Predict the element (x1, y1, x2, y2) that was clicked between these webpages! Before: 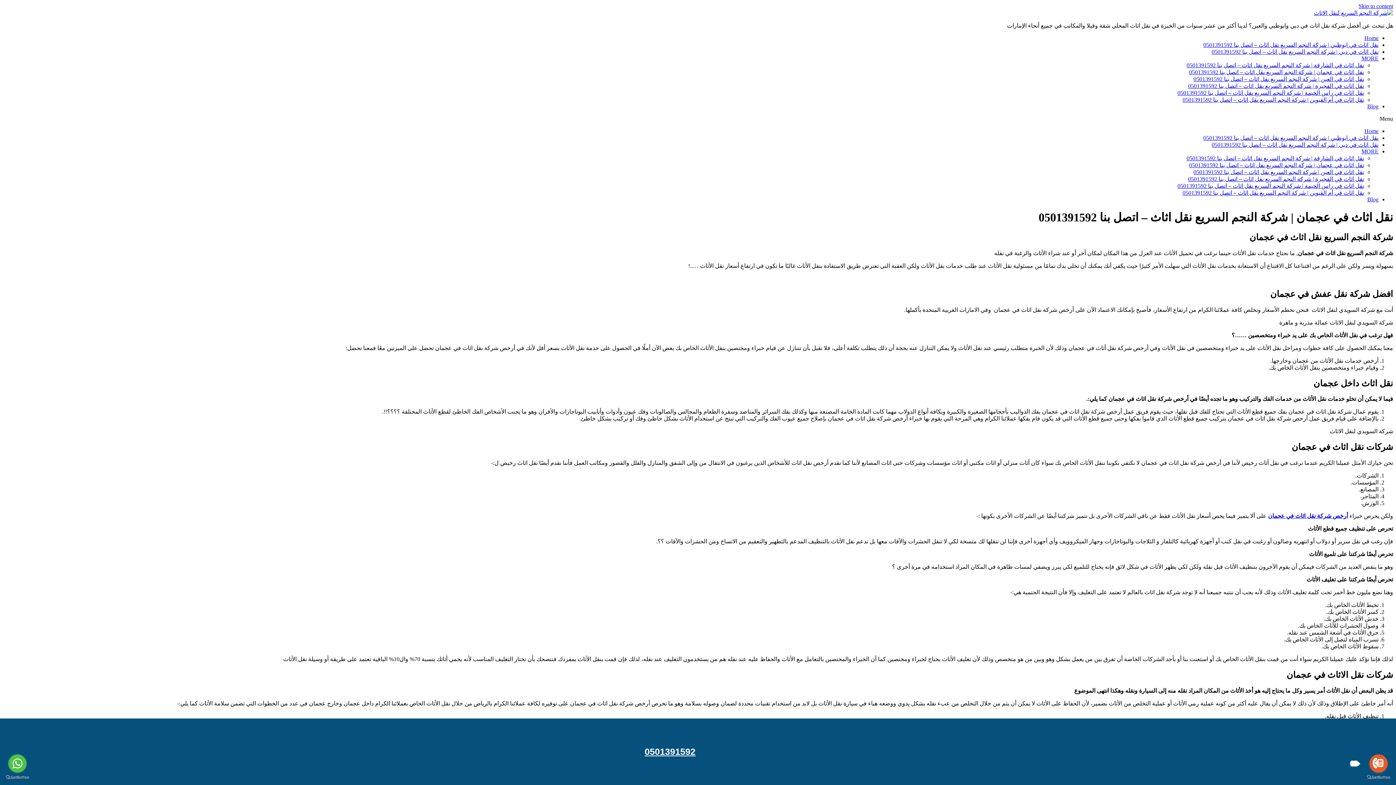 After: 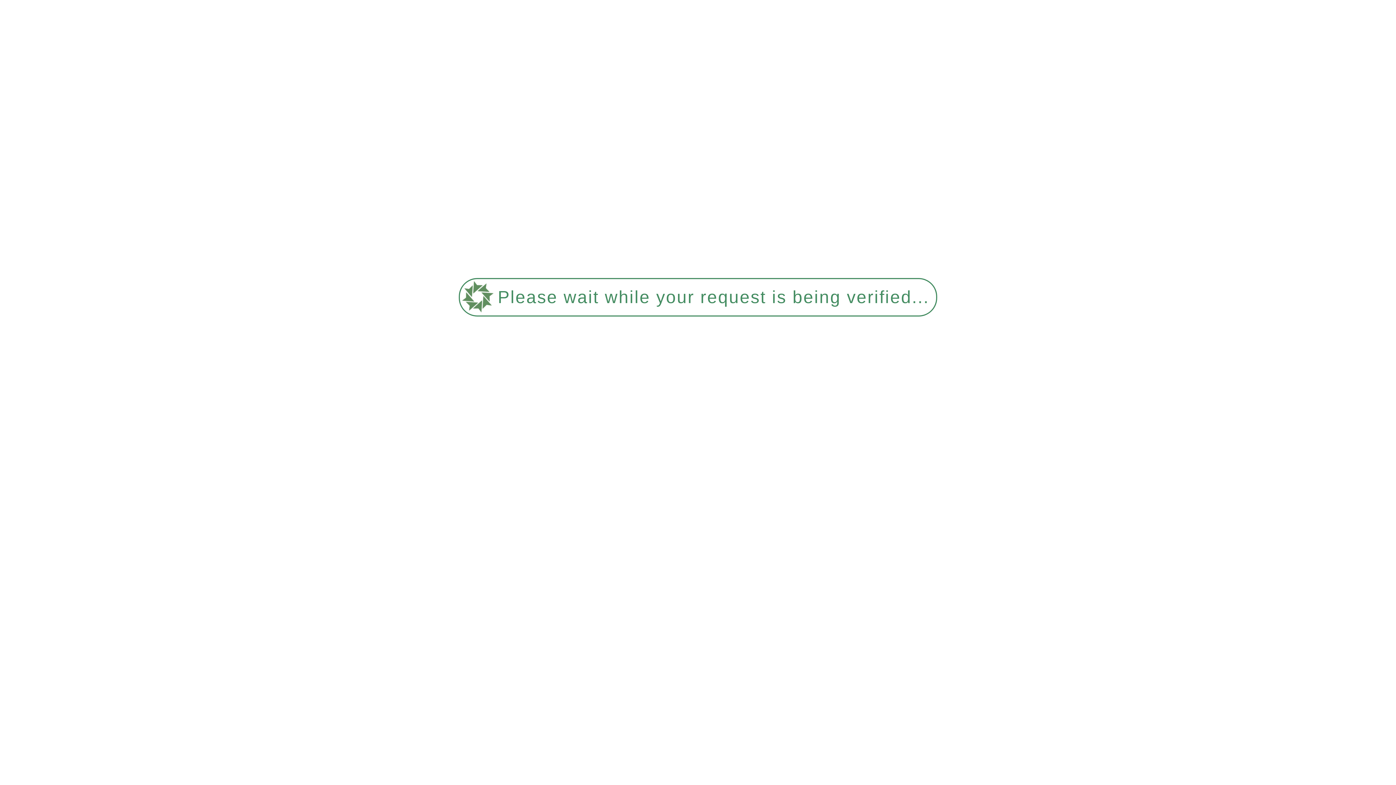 Action: label: Blog bbox: (1367, 196, 1378, 202)